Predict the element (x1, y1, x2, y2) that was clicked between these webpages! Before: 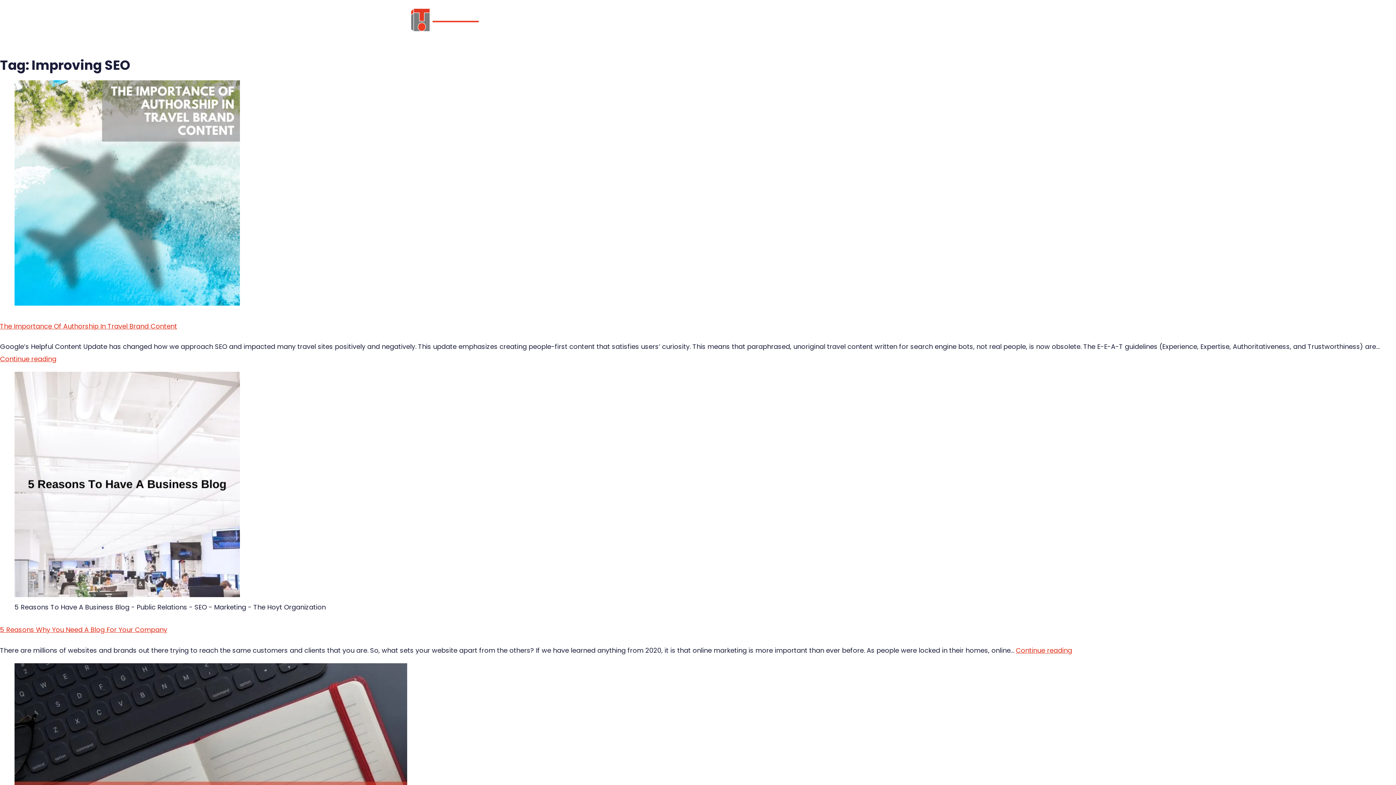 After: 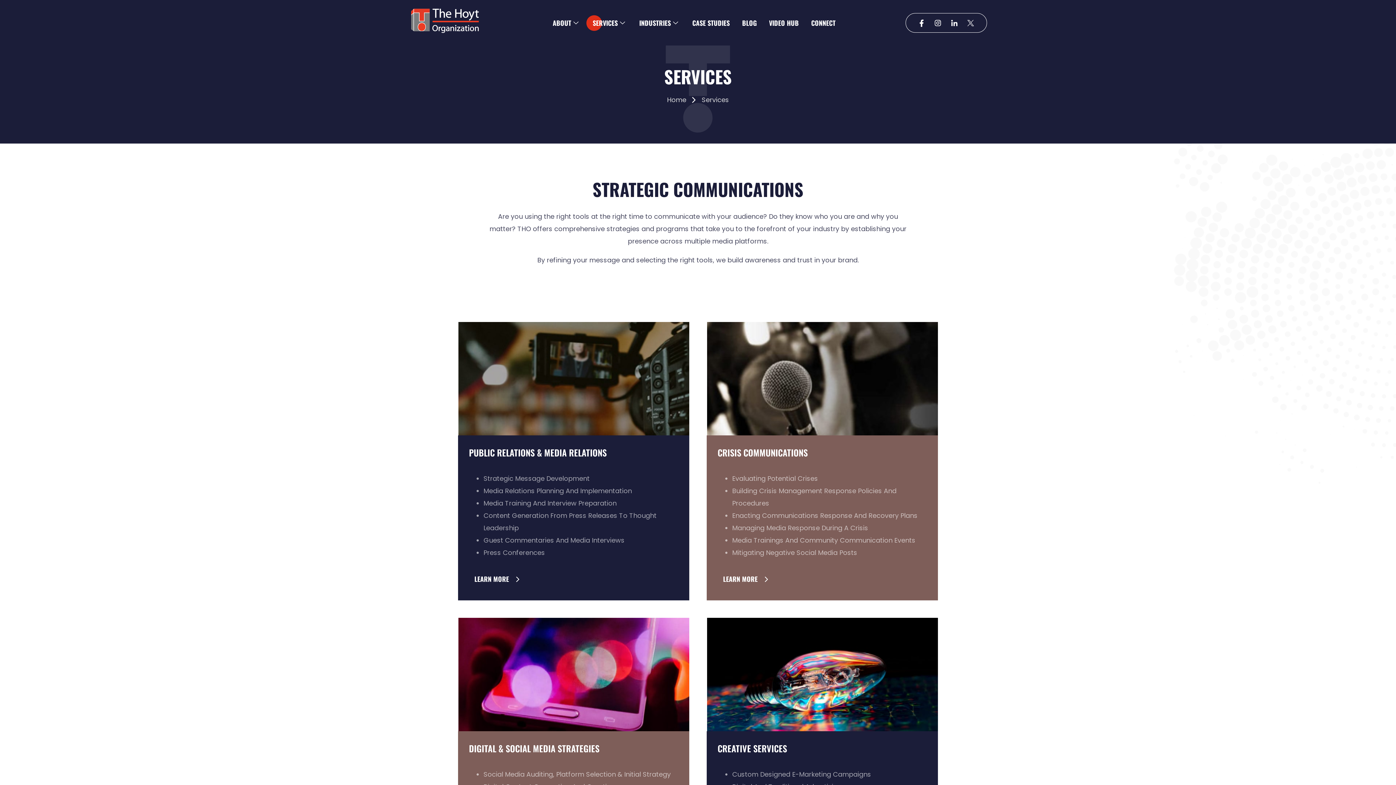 Action: label: SERVICES bbox: (586, 11, 633, 34)